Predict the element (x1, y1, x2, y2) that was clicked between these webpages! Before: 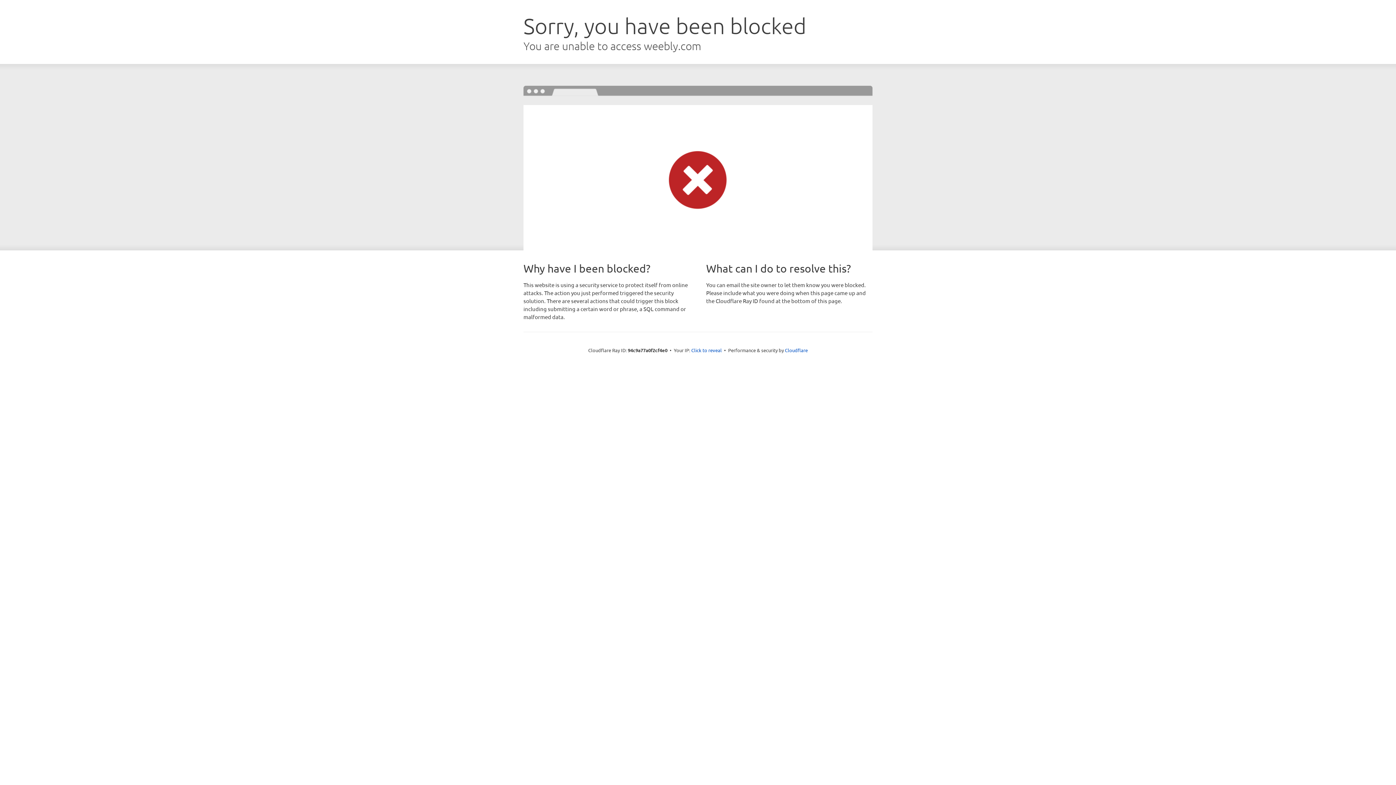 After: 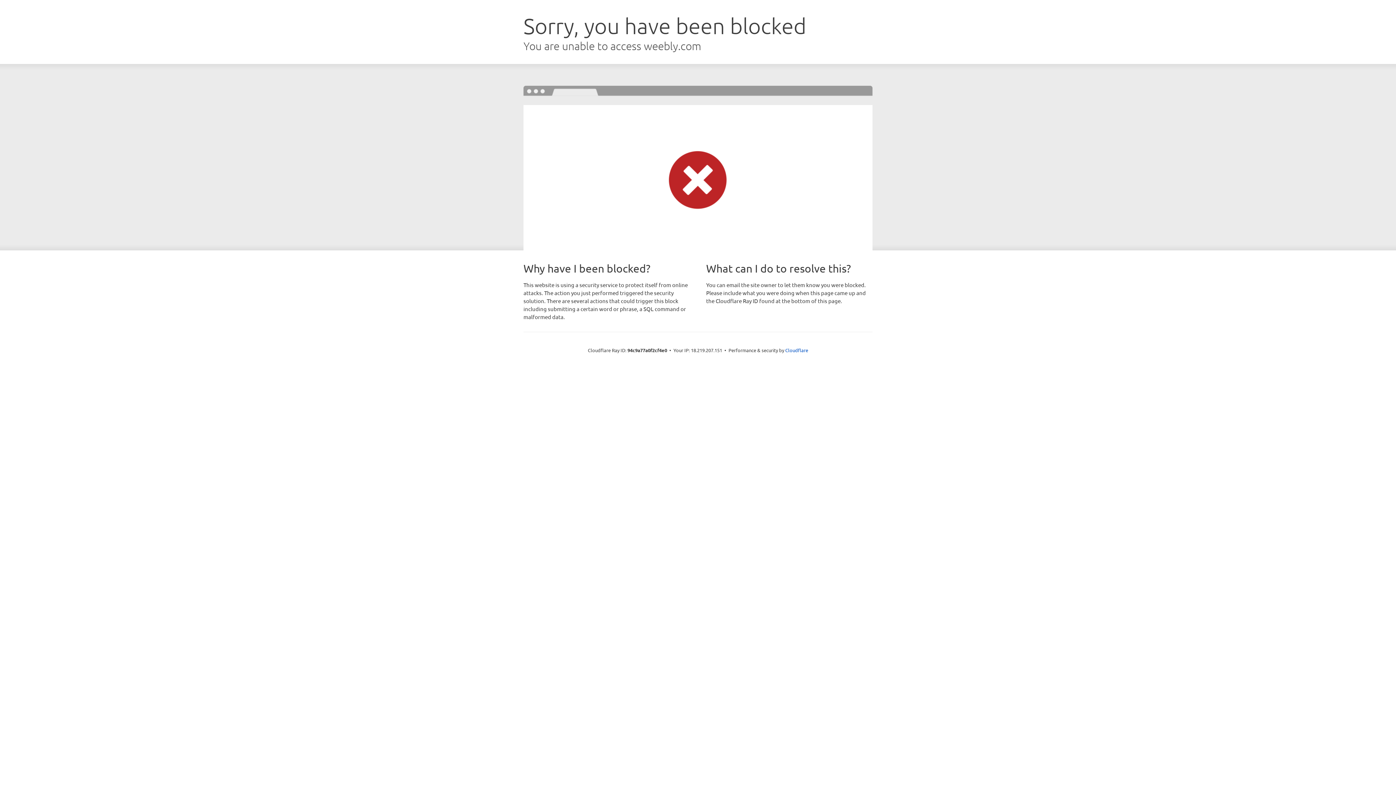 Action: bbox: (691, 346, 722, 353) label: Click to reveal